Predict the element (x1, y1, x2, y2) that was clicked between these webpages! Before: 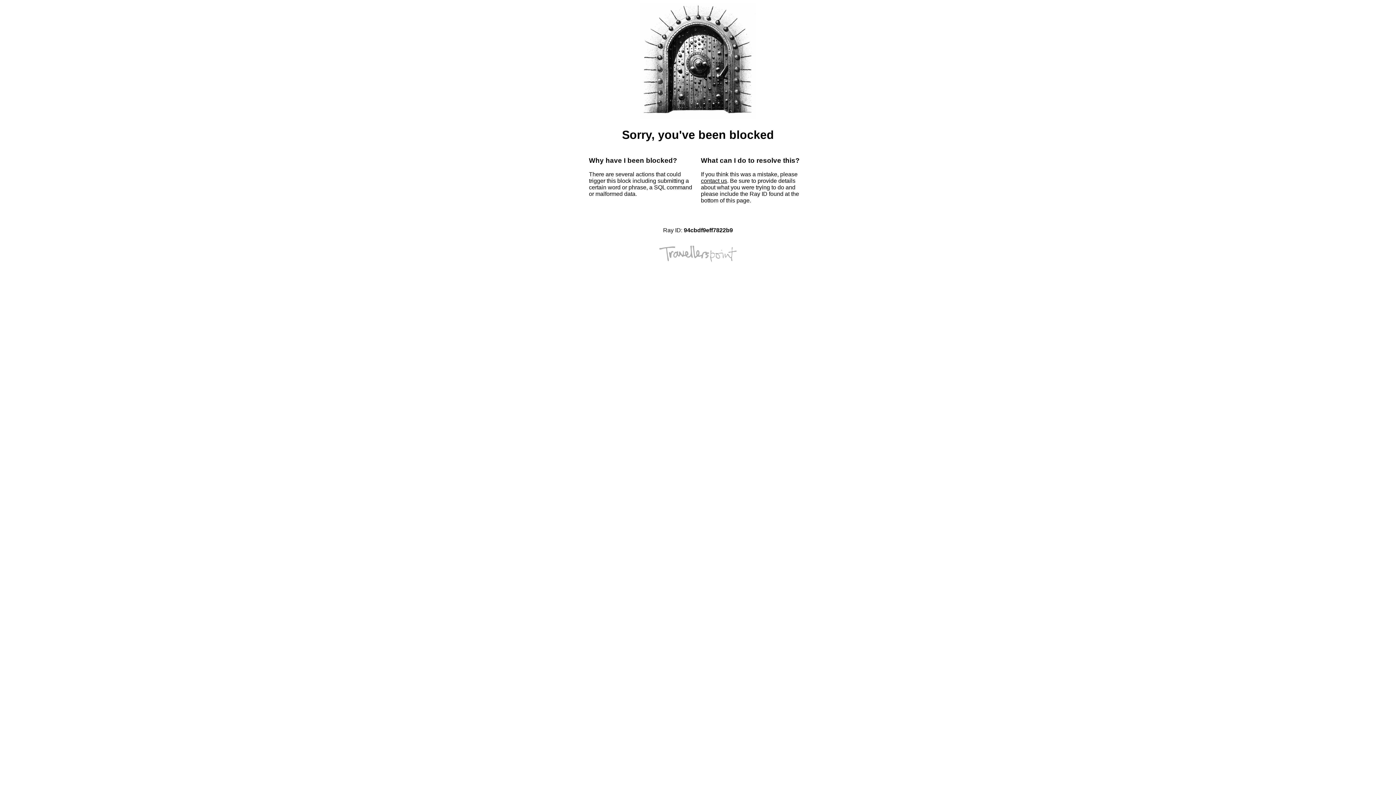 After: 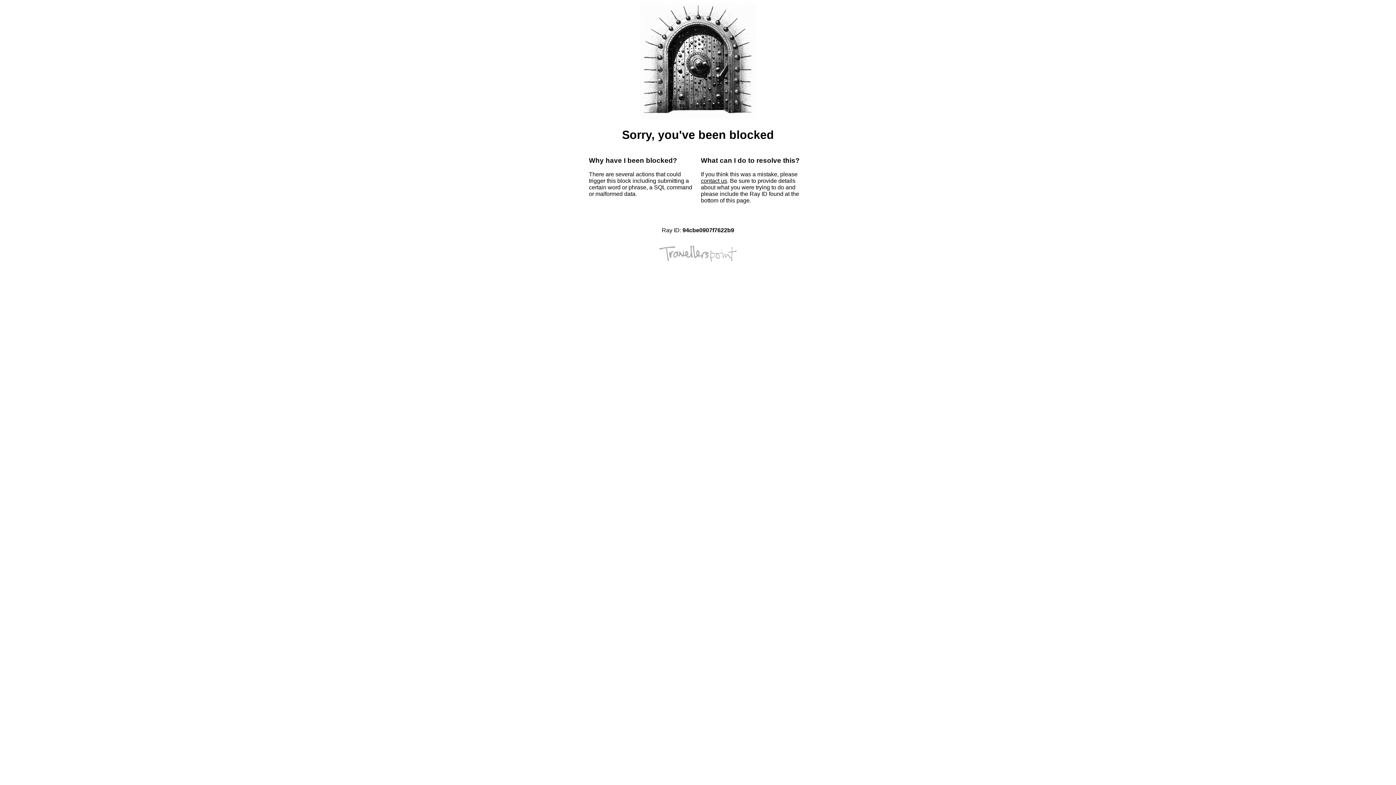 Action: bbox: (701, 177, 727, 184) label: contact us